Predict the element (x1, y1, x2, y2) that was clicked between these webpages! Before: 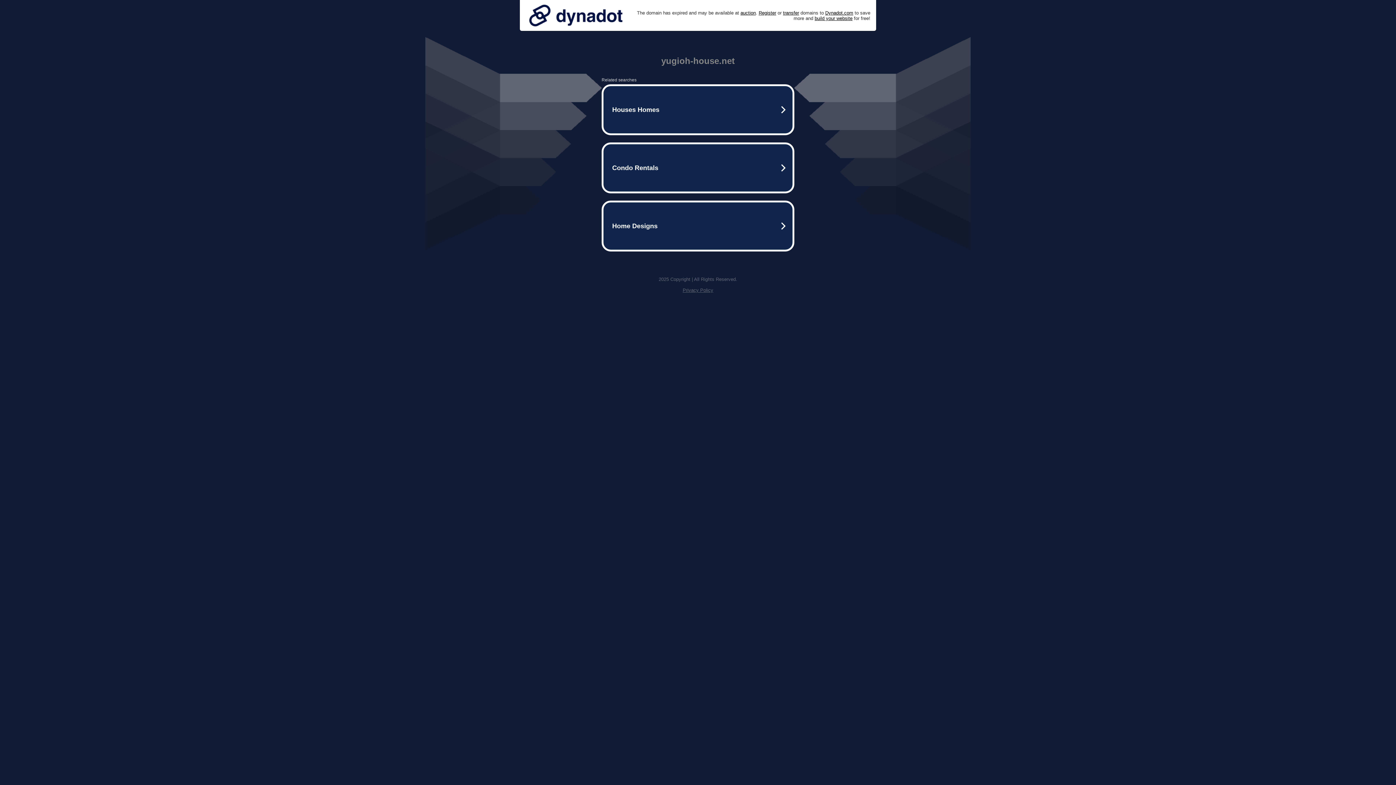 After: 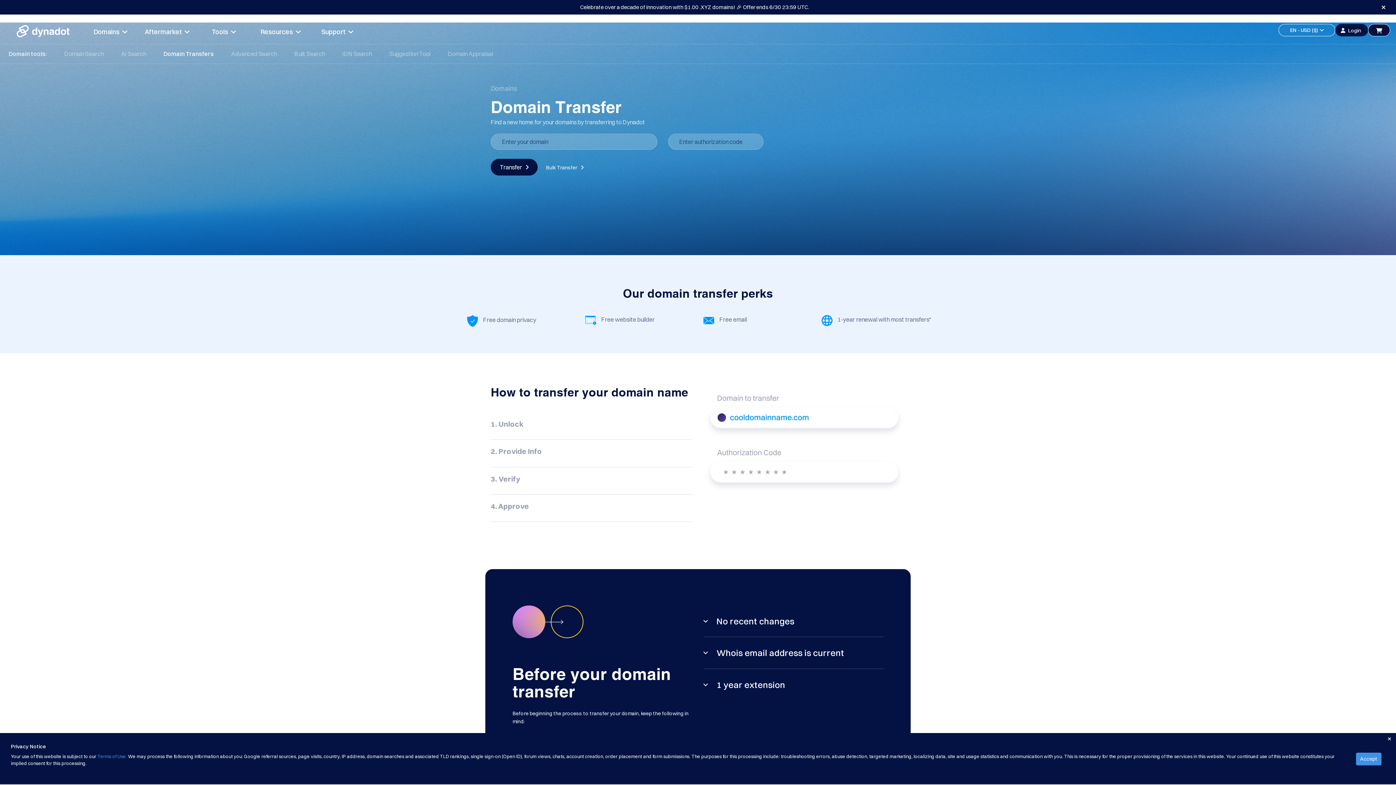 Action: label: transfer bbox: (783, 10, 799, 15)